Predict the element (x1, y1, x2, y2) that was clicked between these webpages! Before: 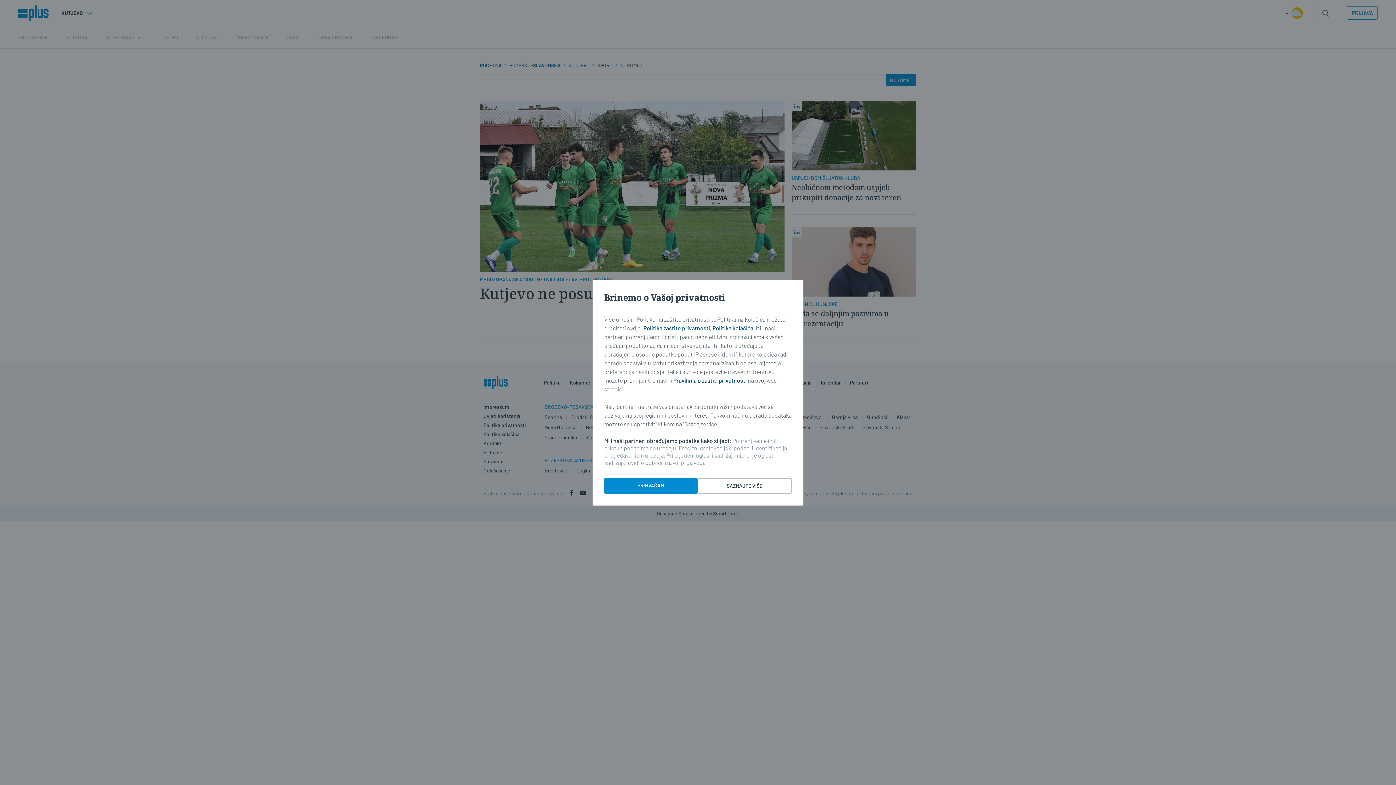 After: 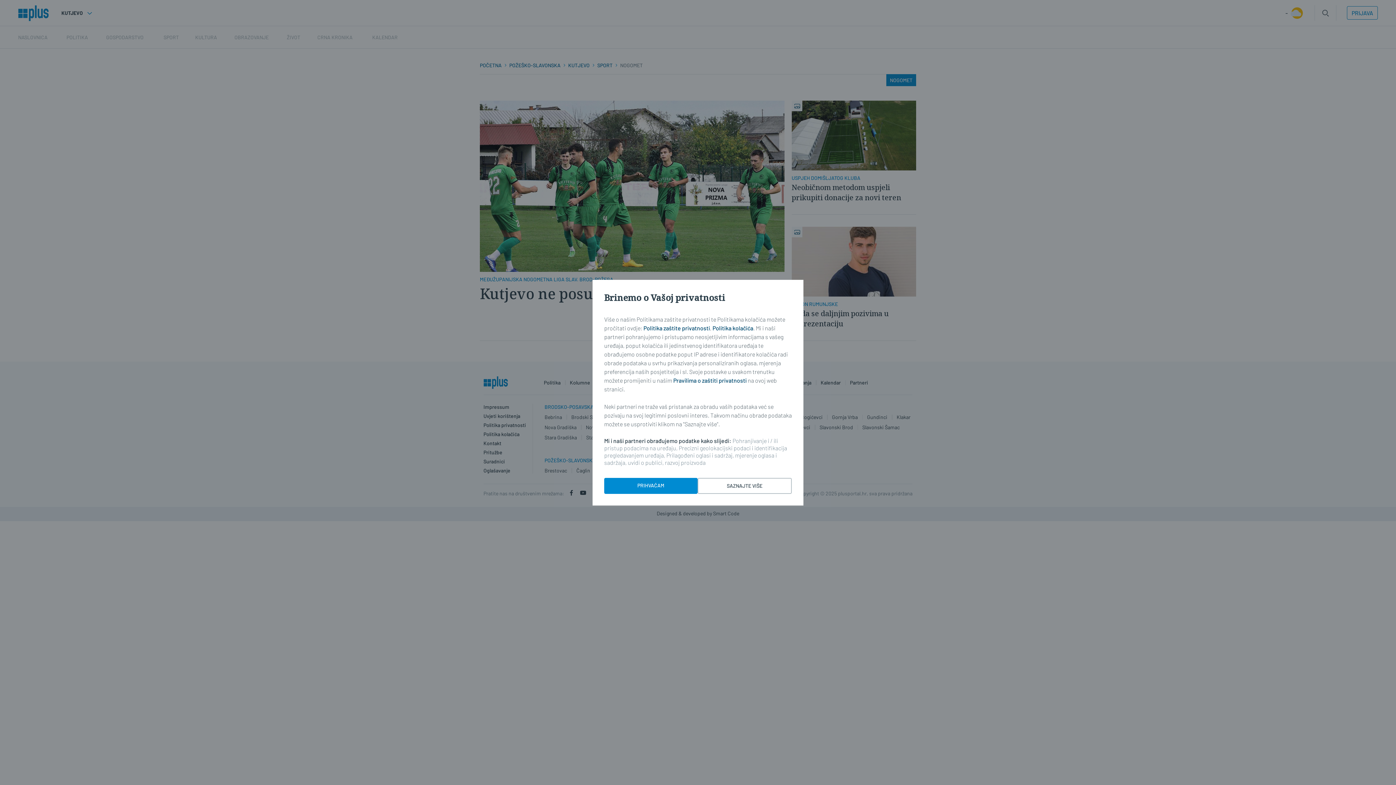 Action: label: Politika kolačića bbox: (712, 324, 753, 331)